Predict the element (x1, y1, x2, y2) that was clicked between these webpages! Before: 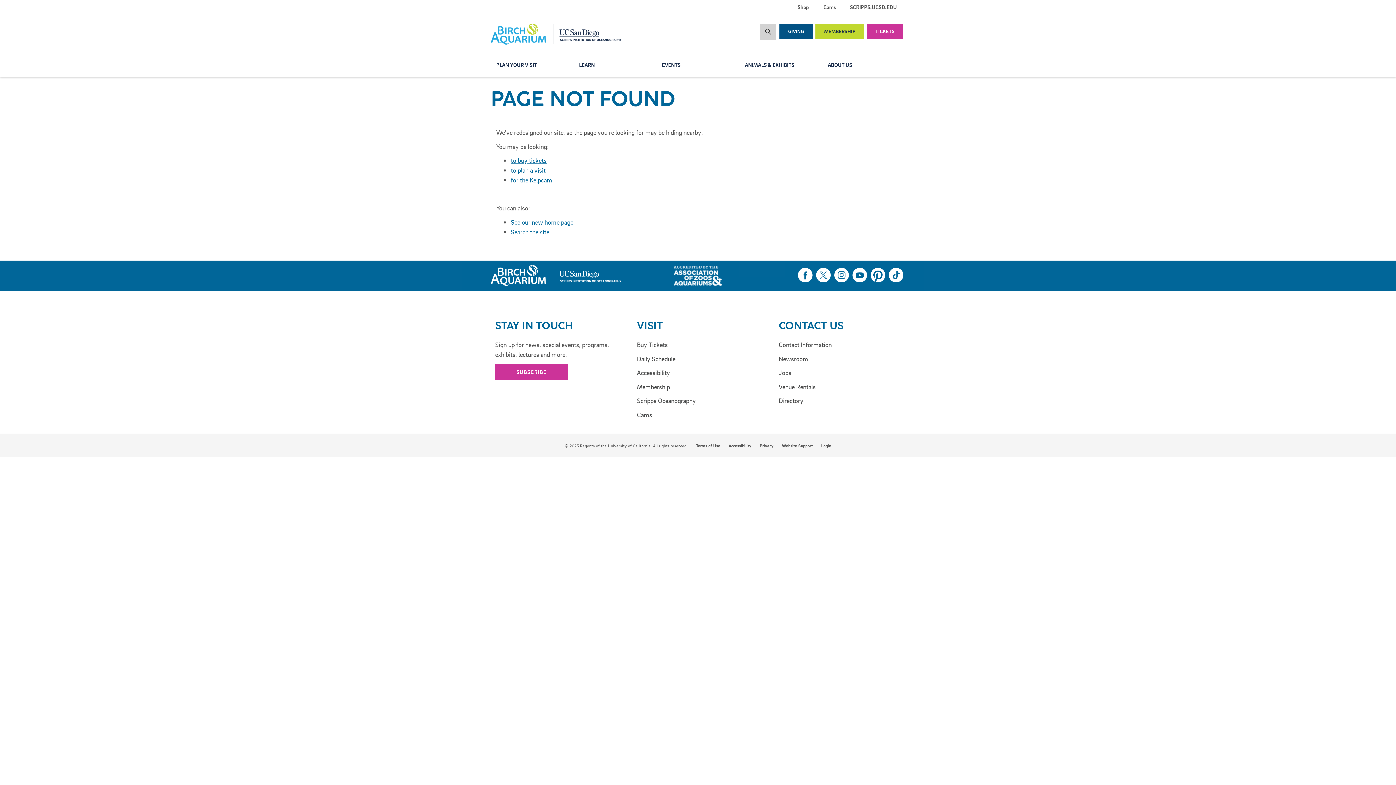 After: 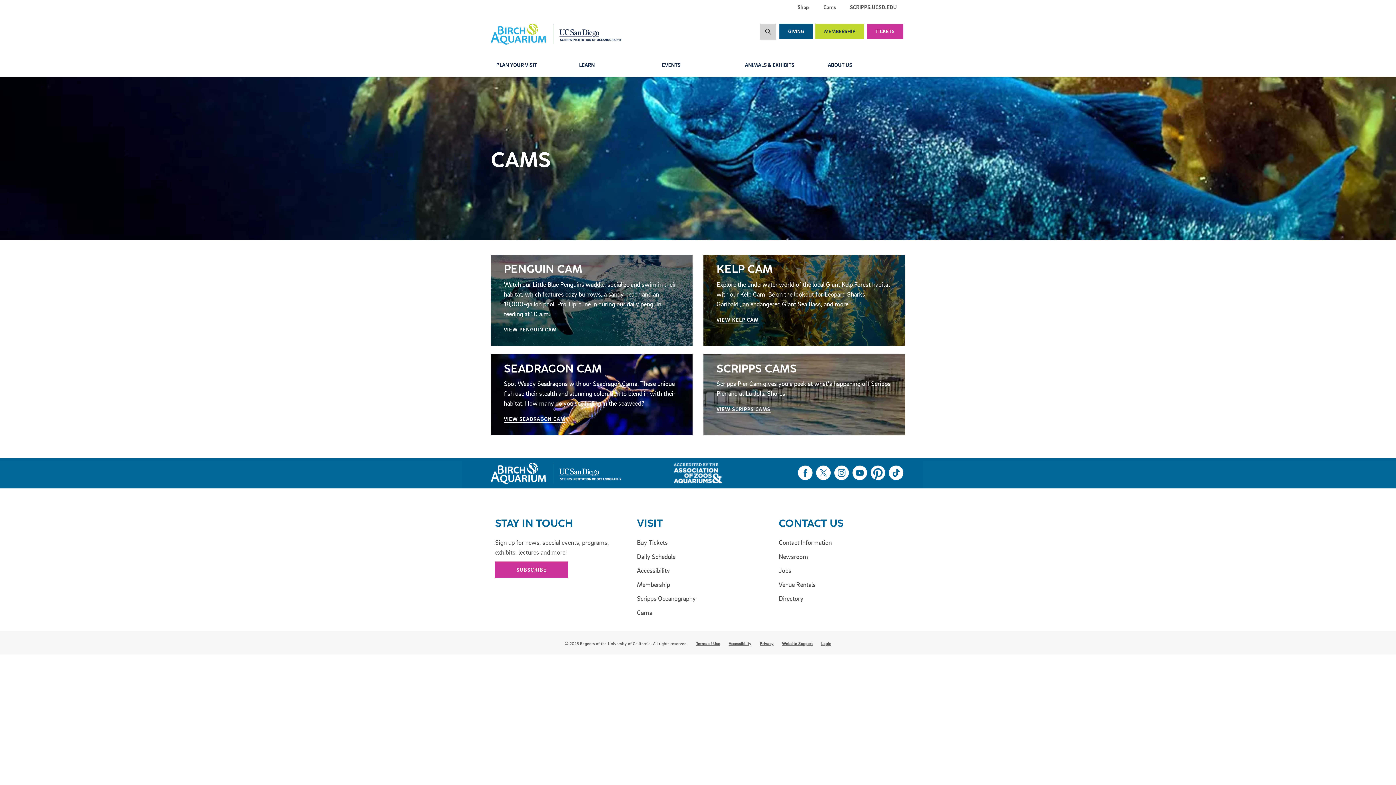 Action: bbox: (818, 0, 841, 14) label: Cams